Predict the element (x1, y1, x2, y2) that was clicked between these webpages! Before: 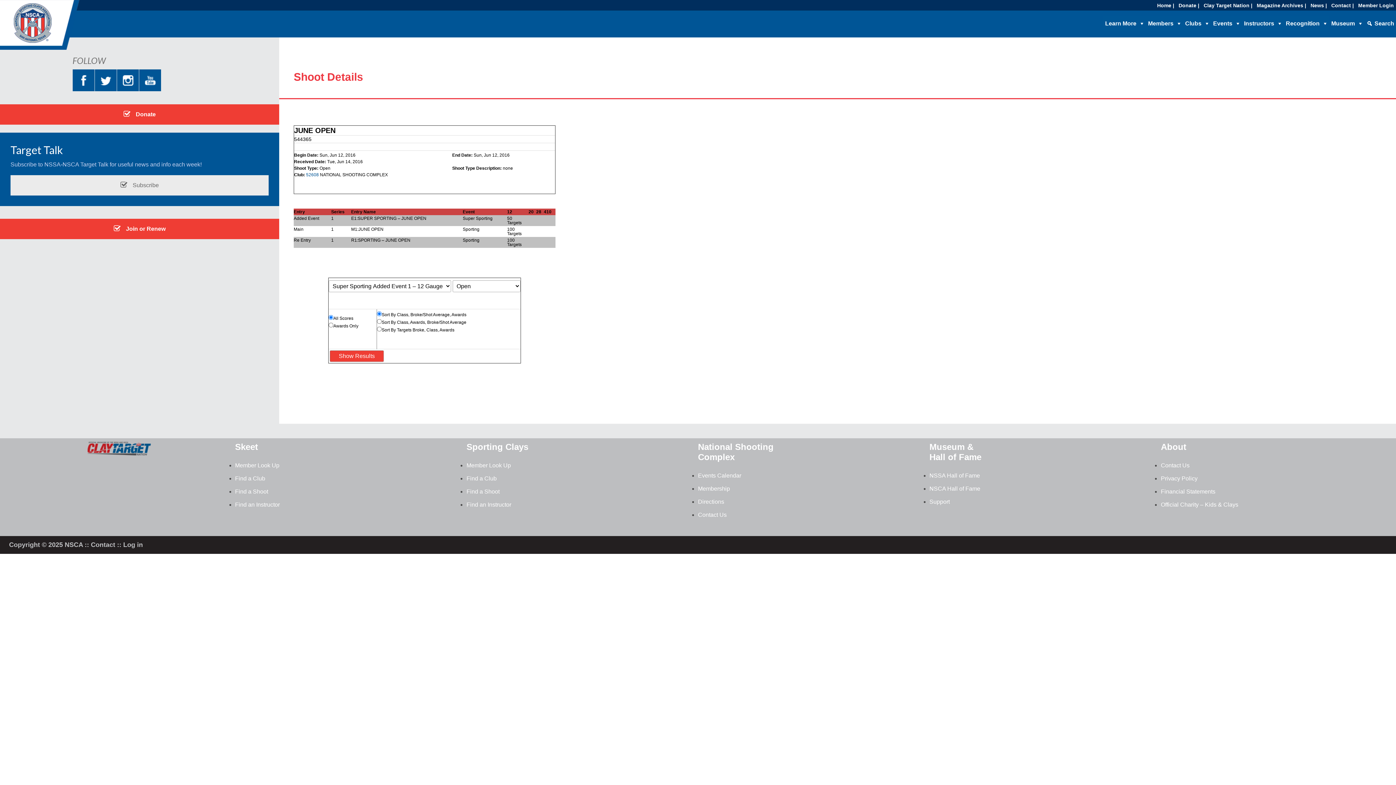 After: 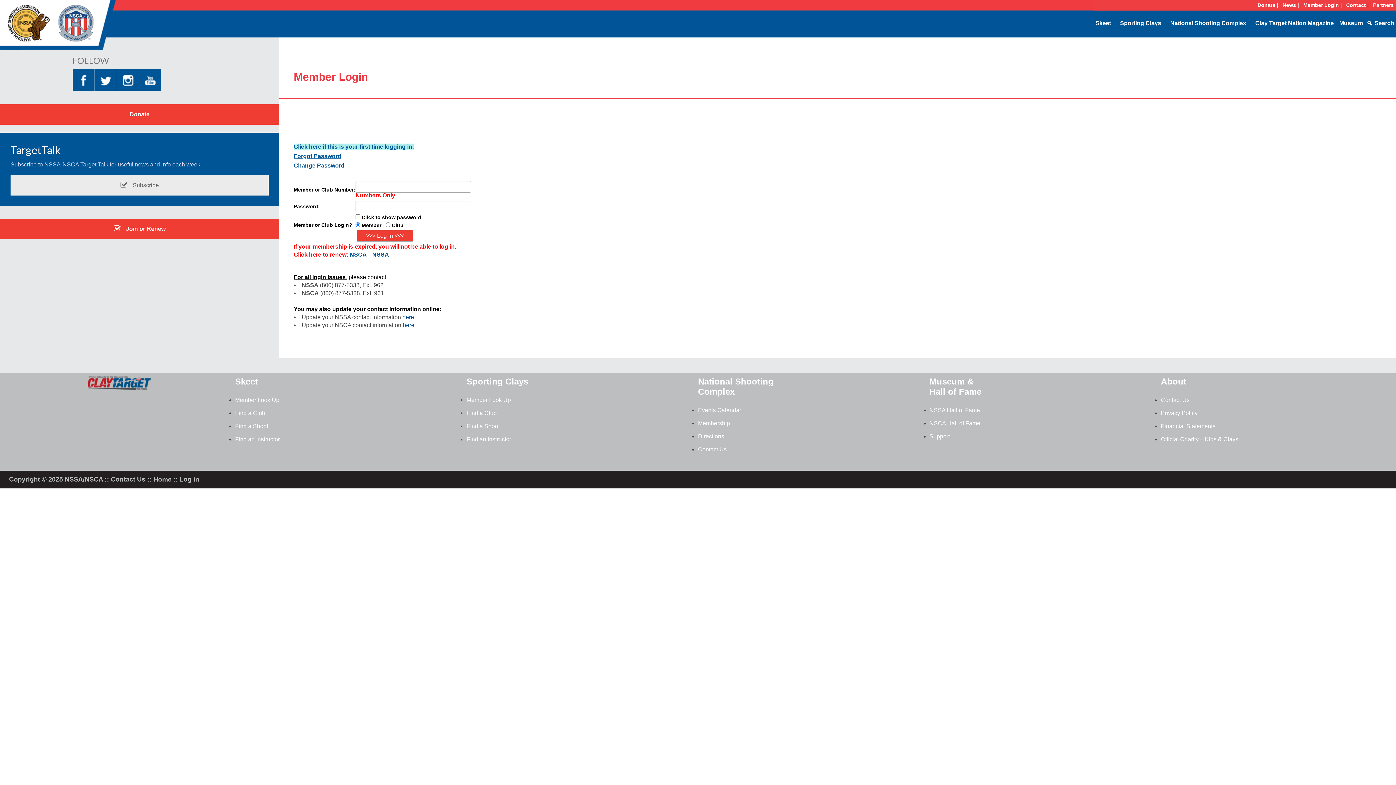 Action: label: Member Look Up bbox: (466, 462, 511, 468)